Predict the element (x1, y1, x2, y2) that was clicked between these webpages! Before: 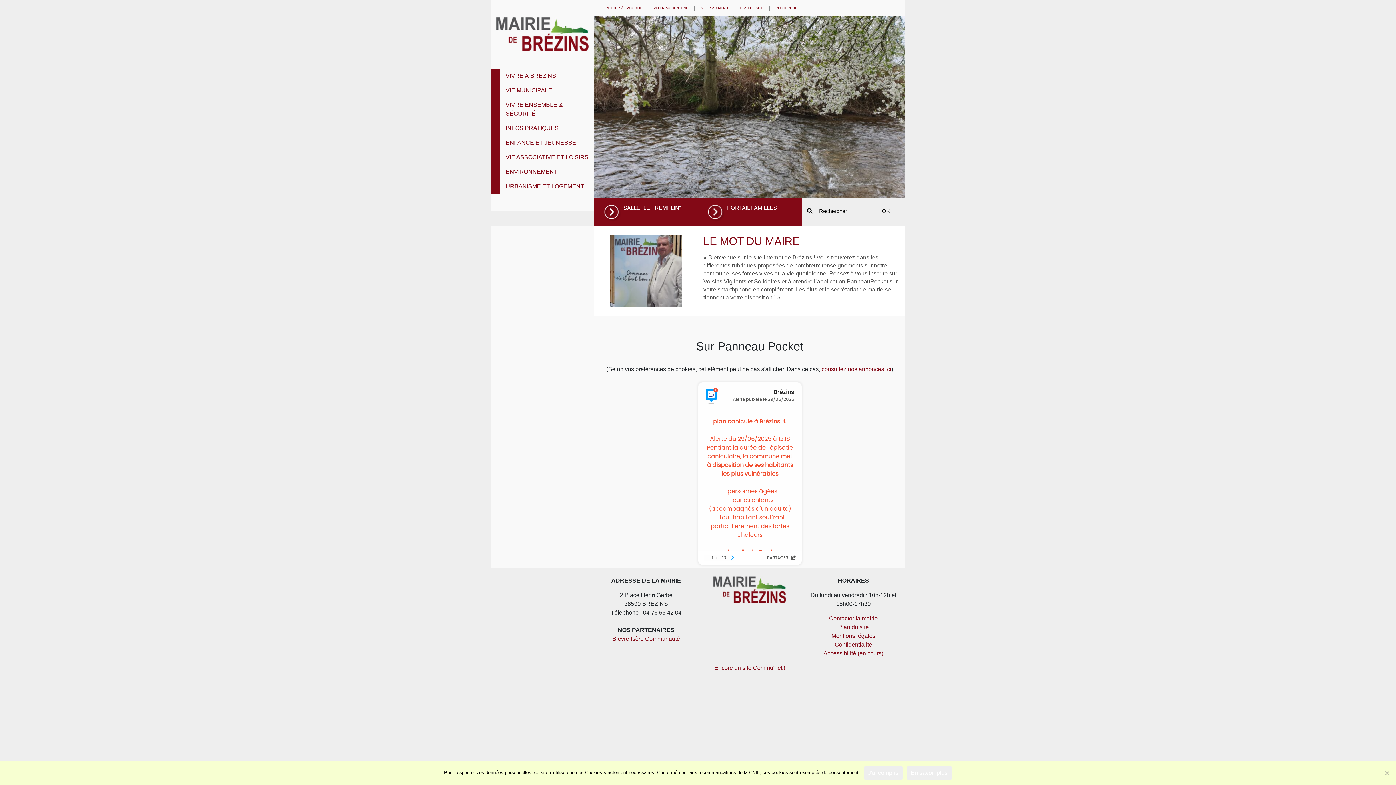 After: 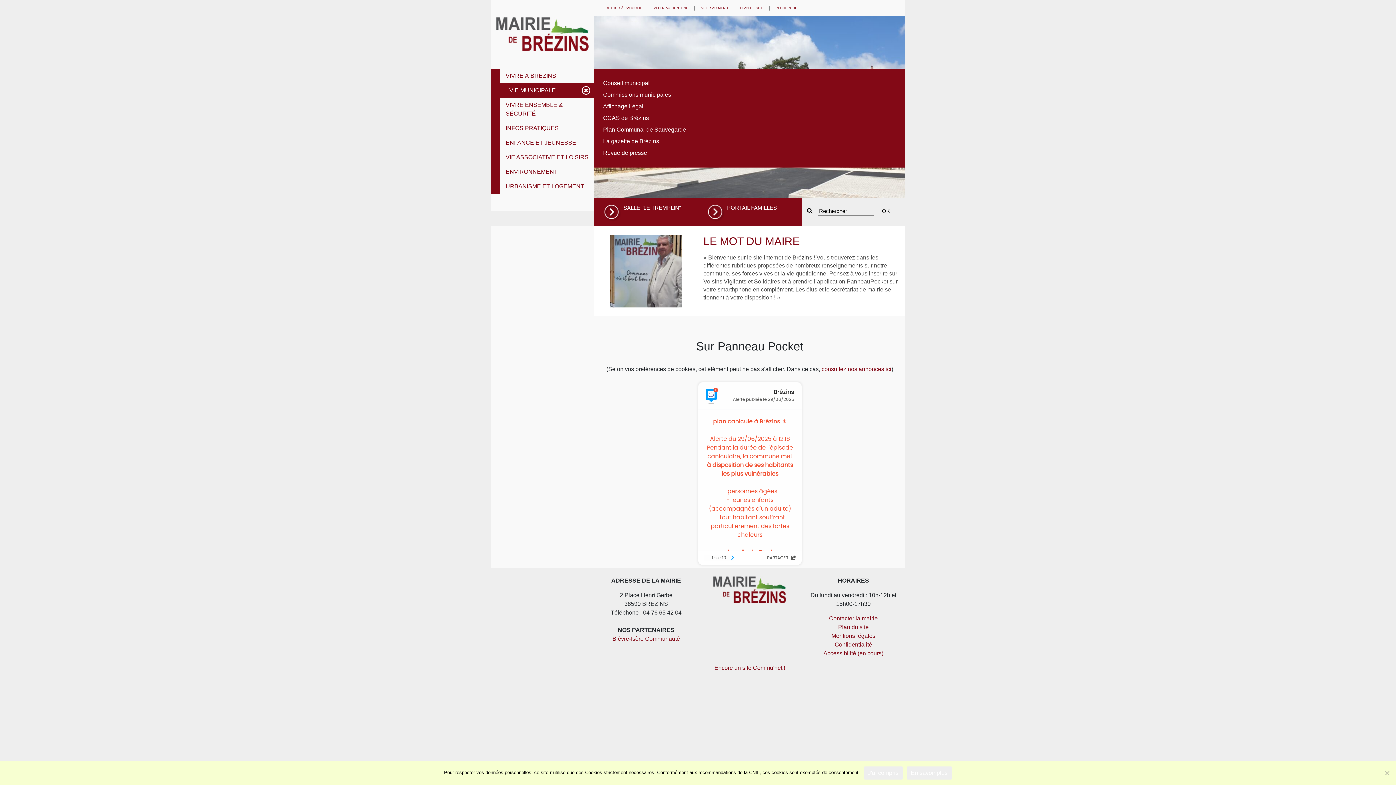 Action: label: VIE MUNICIPALE bbox: (500, 83, 594, 97)